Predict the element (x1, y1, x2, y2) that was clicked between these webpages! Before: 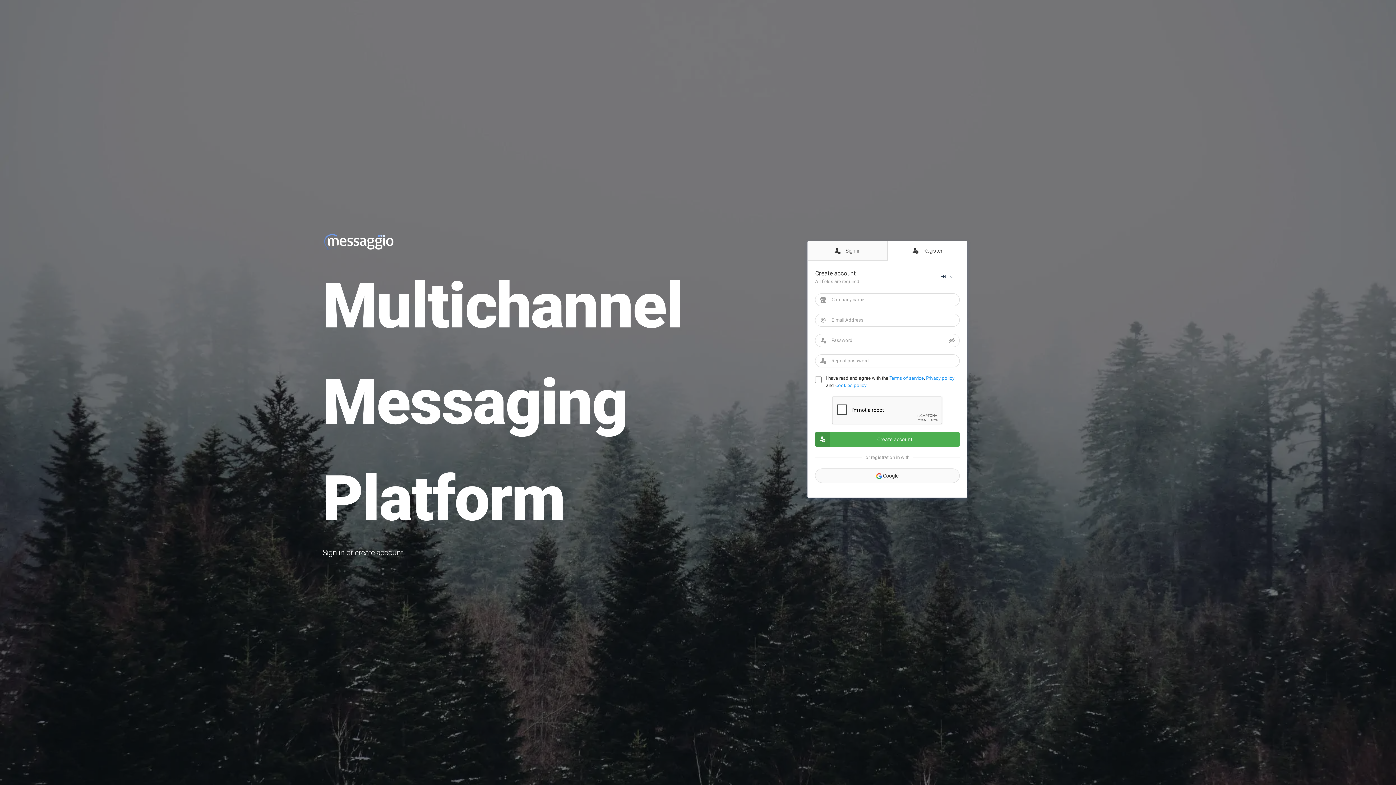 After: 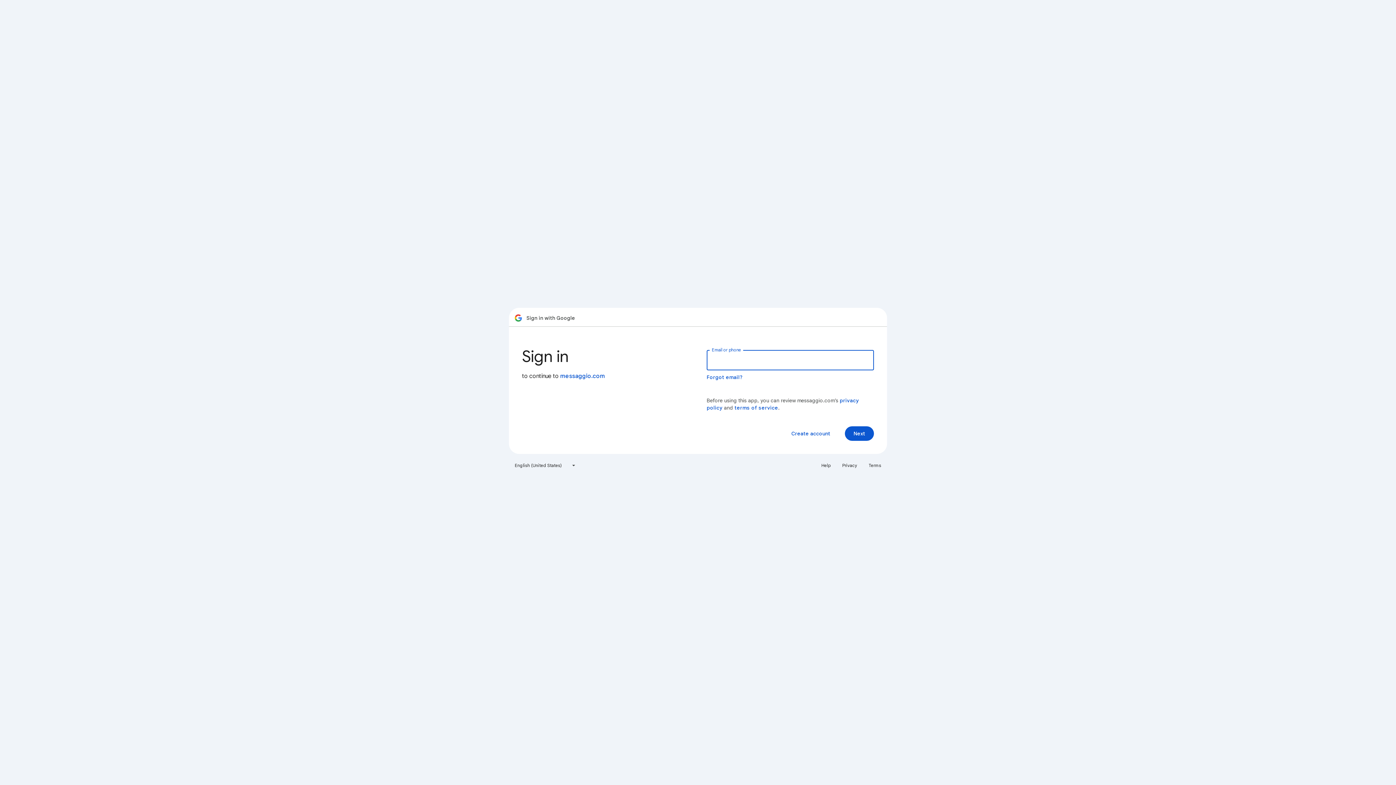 Action: bbox: (815, 468, 960, 483) label:  Google